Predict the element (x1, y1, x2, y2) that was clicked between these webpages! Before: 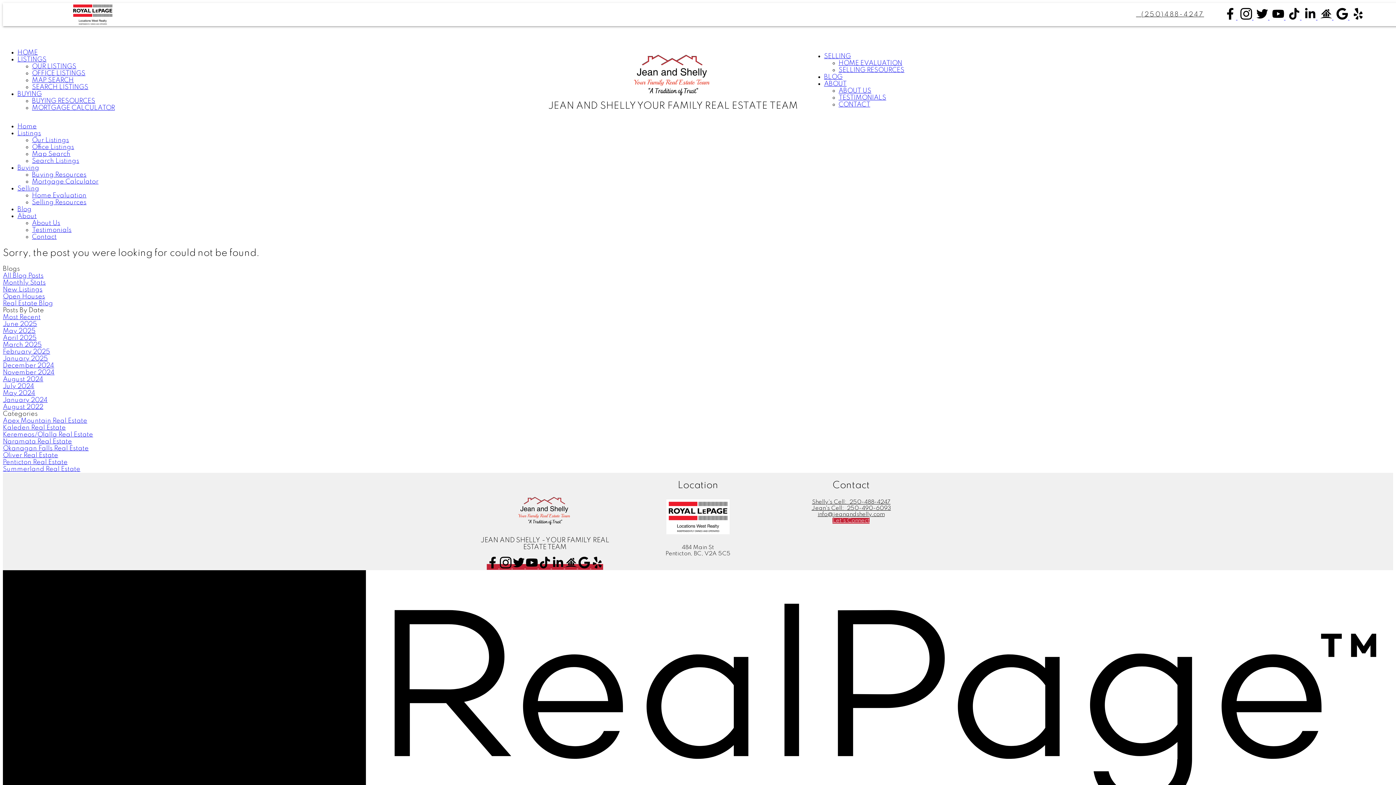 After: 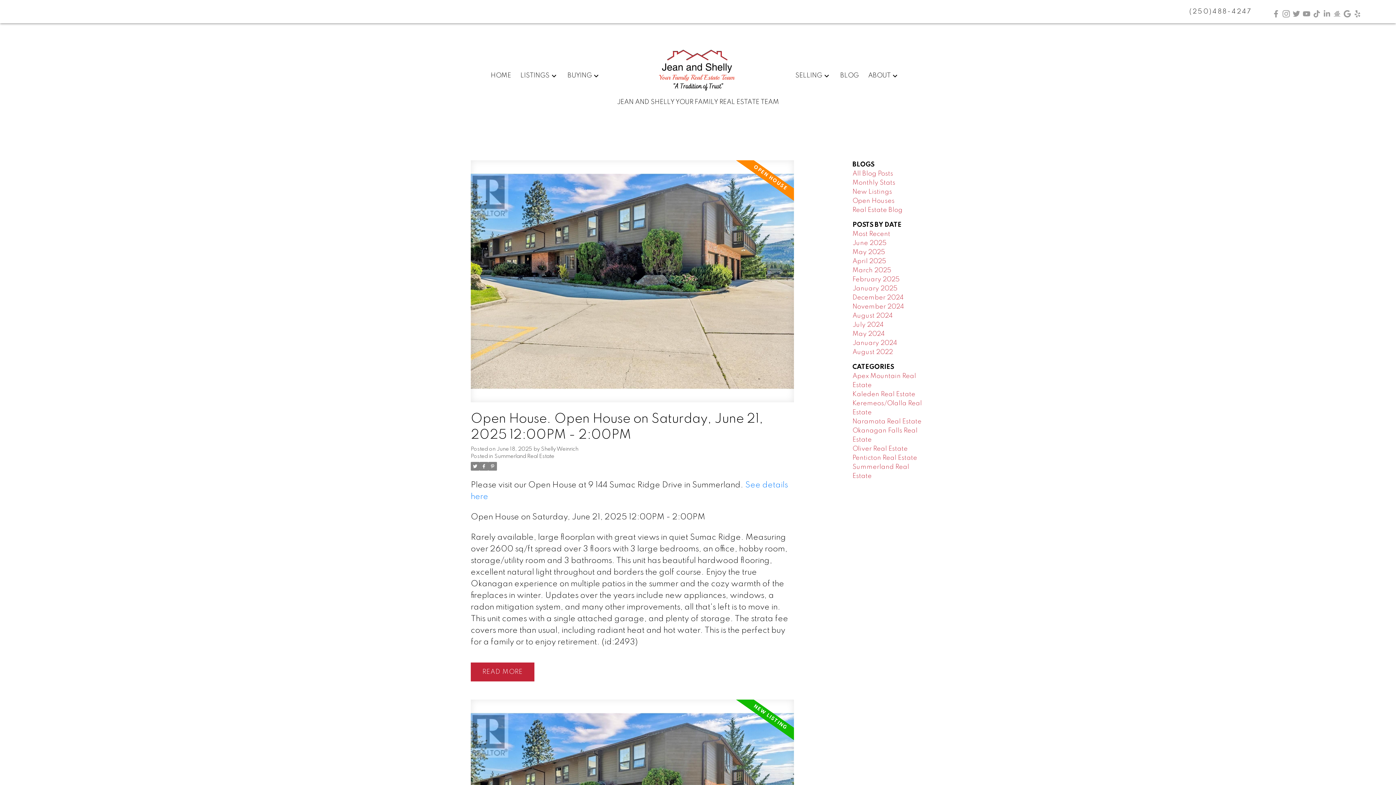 Action: label: Summerland Real Estate bbox: (2, 466, 80, 472)